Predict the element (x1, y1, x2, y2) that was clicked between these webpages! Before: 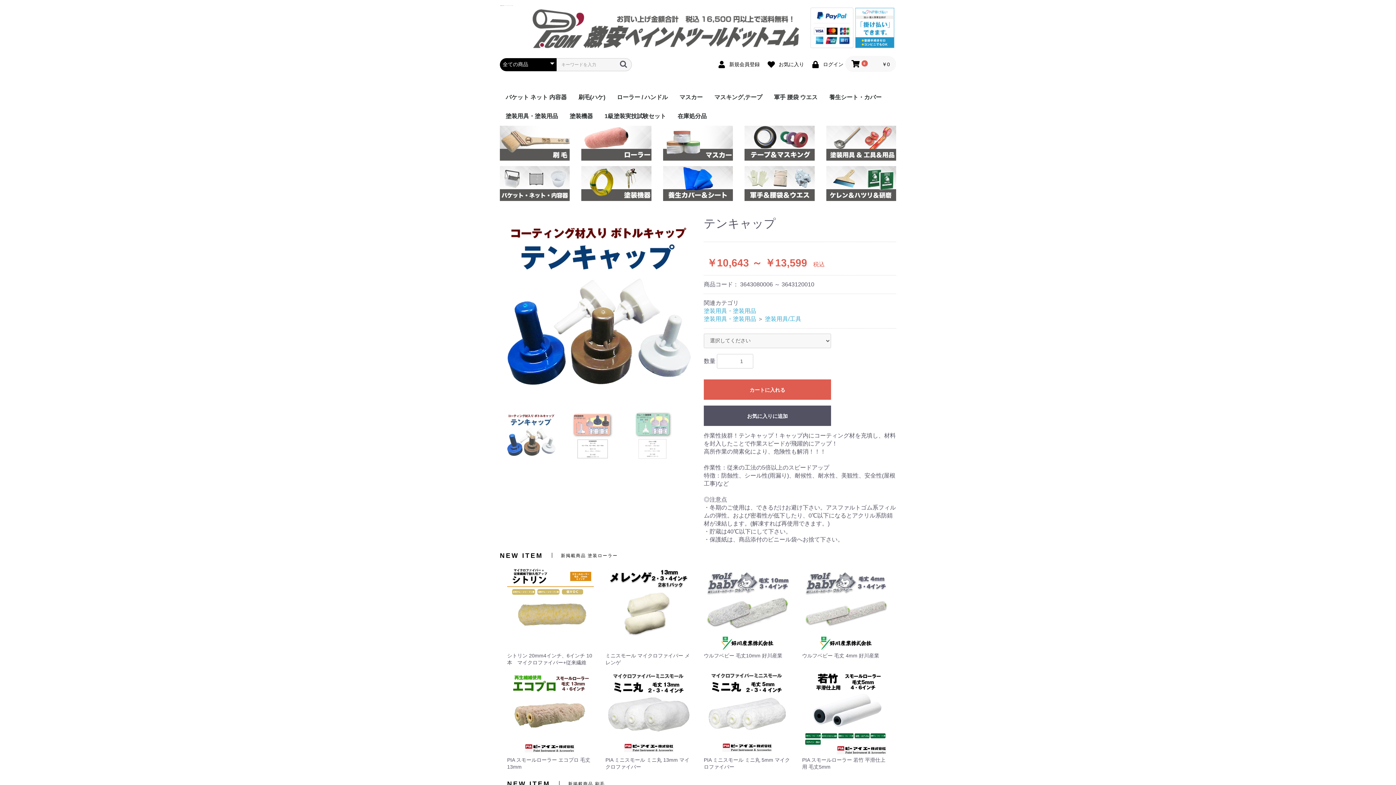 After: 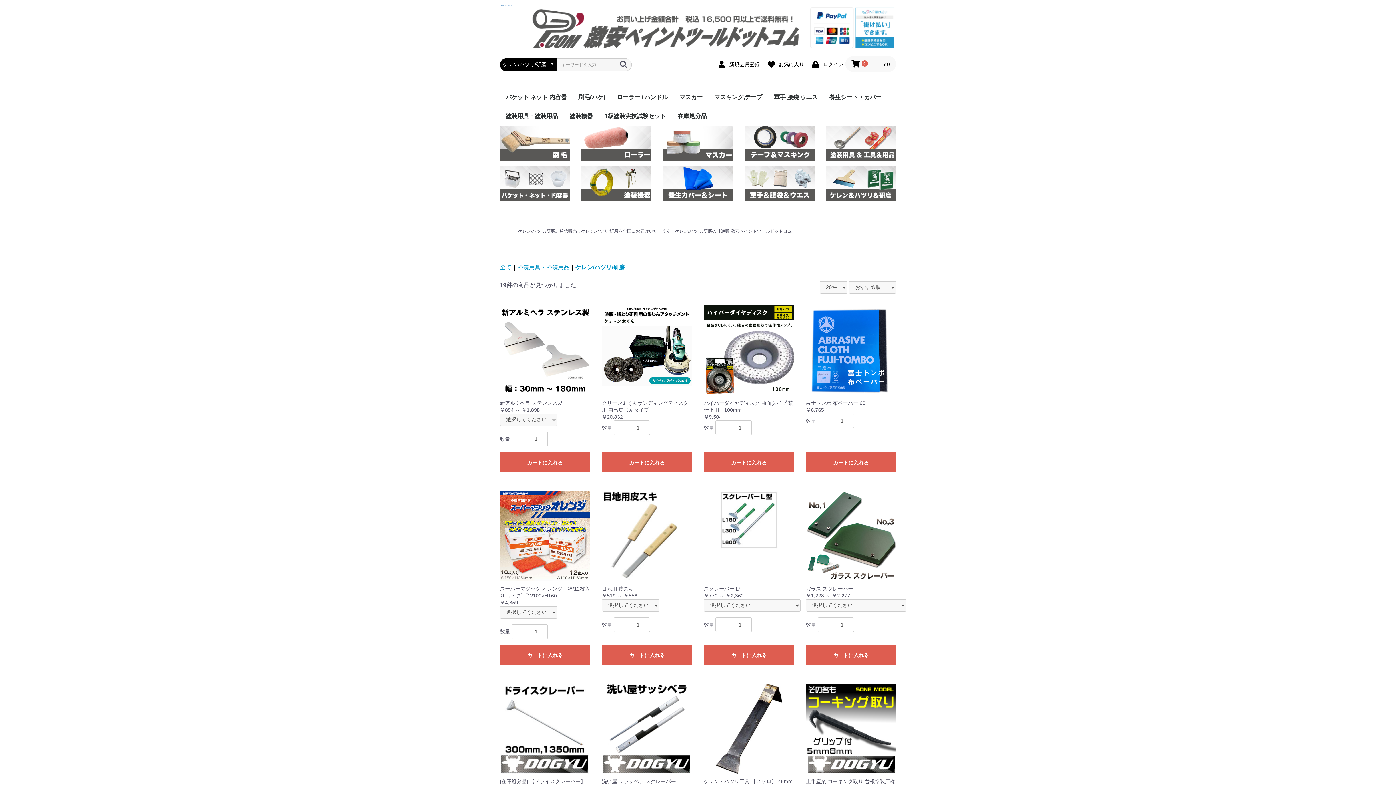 Action: bbox: (826, 180, 896, 186)